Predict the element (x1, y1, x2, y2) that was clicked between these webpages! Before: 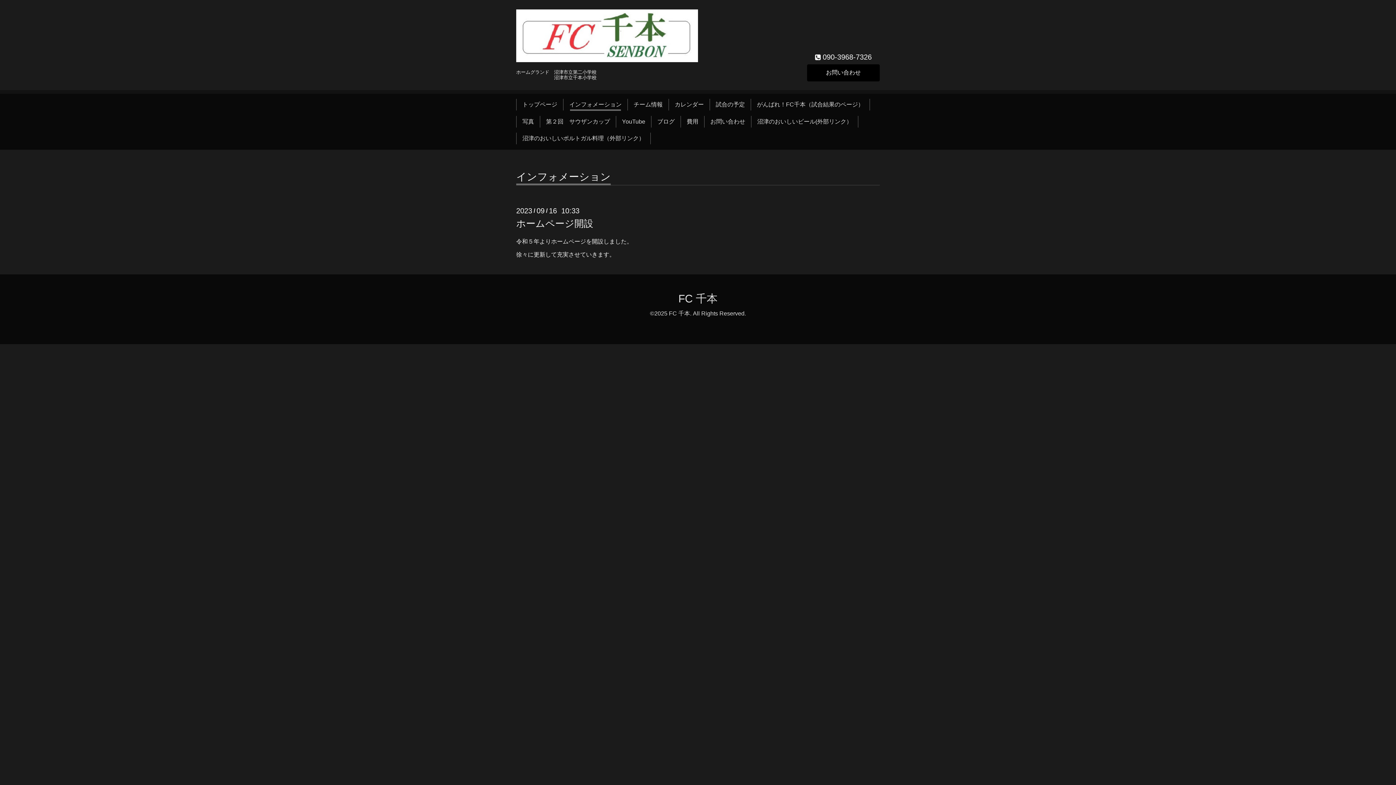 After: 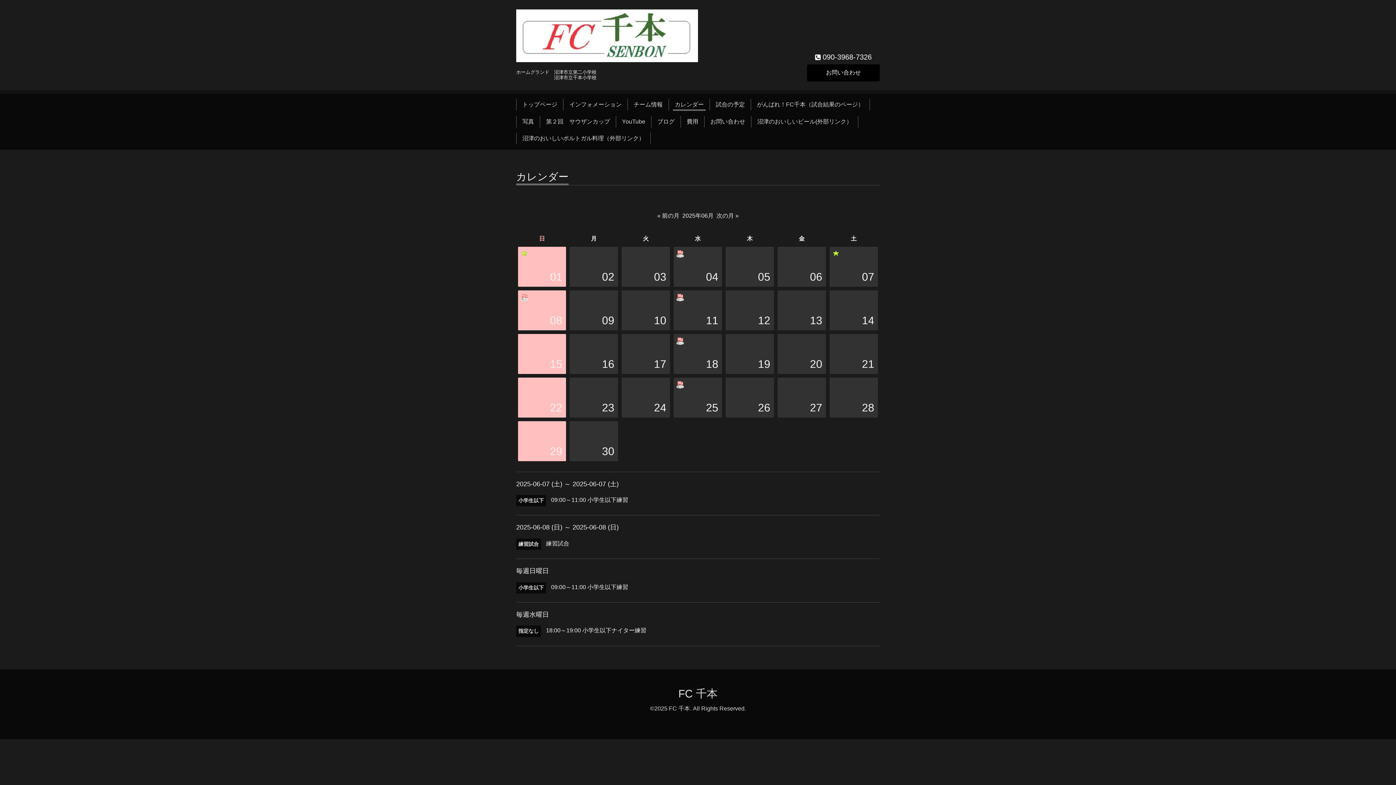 Action: bbox: (672, 99, 706, 110) label: カレンダー